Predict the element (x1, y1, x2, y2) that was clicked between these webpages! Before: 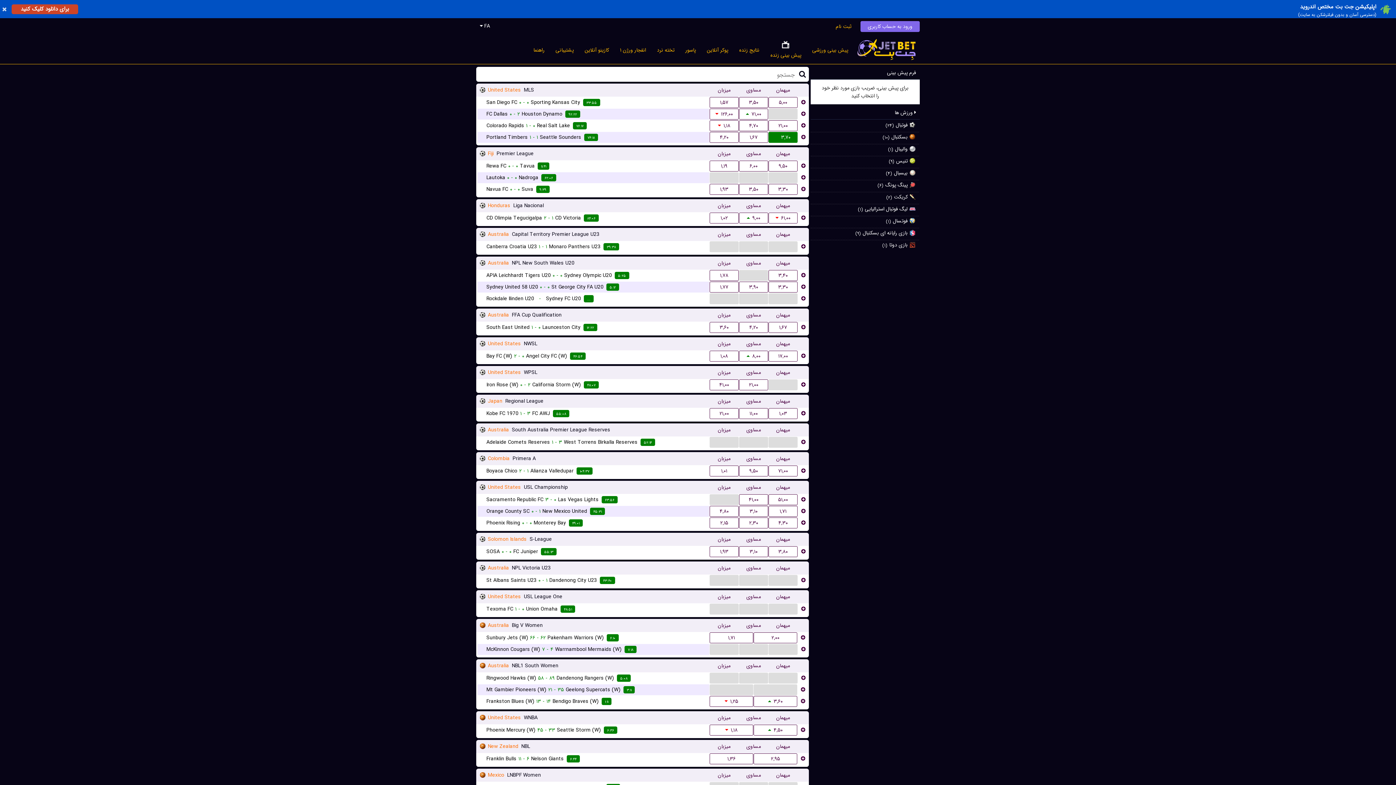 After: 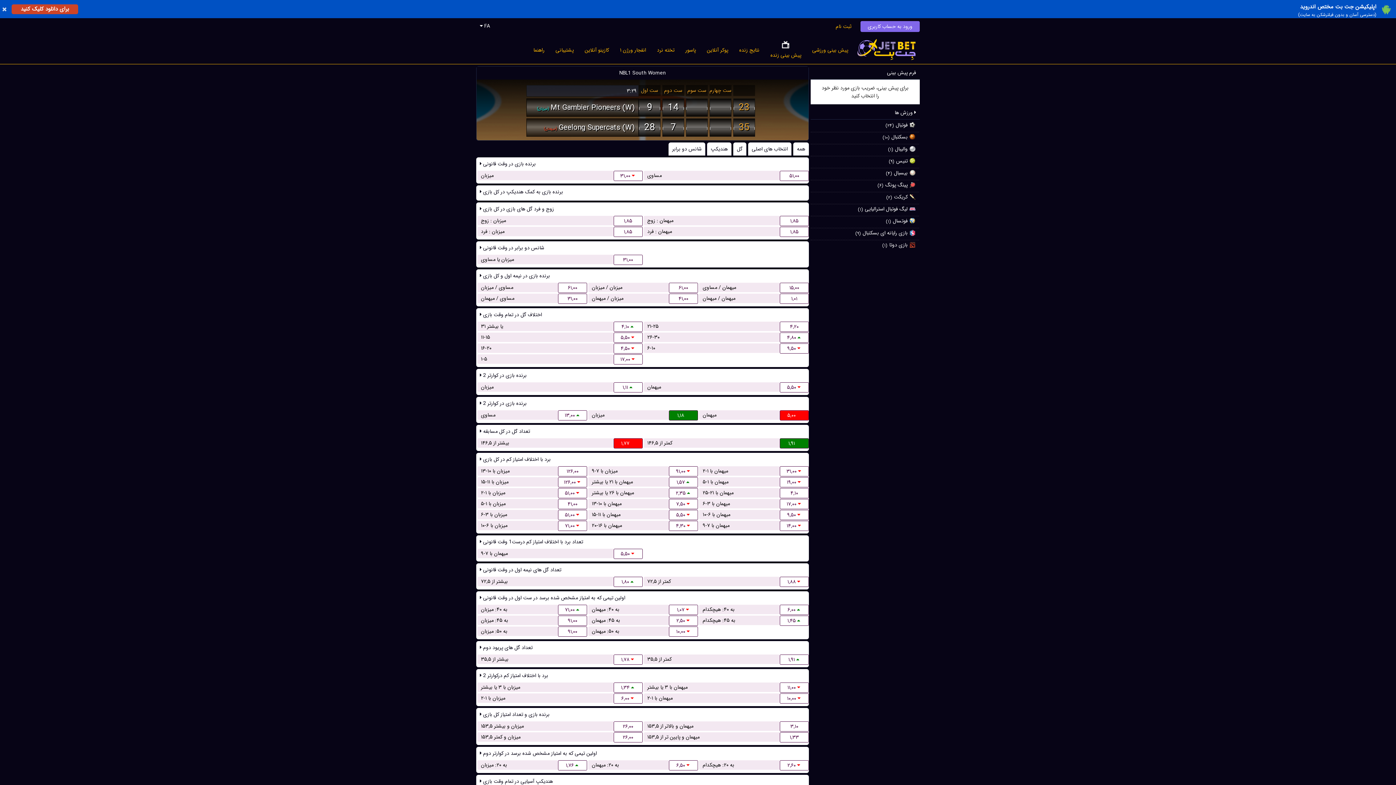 Action: label: Mt Gambier Pioneers (W)
۲۱
-
۳۵
Geelong Supercats (W)
۳:۲۳ bbox: (477, 684, 709, 695)